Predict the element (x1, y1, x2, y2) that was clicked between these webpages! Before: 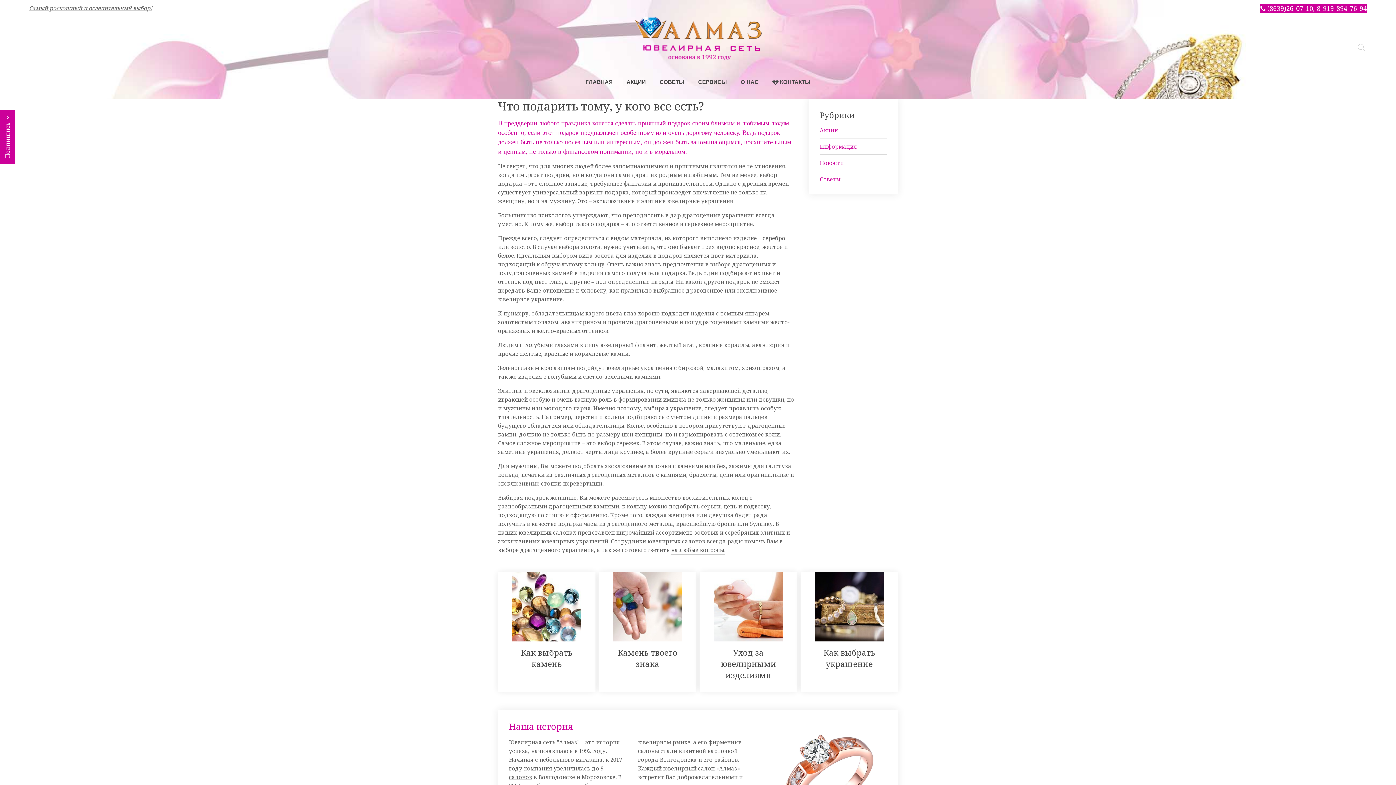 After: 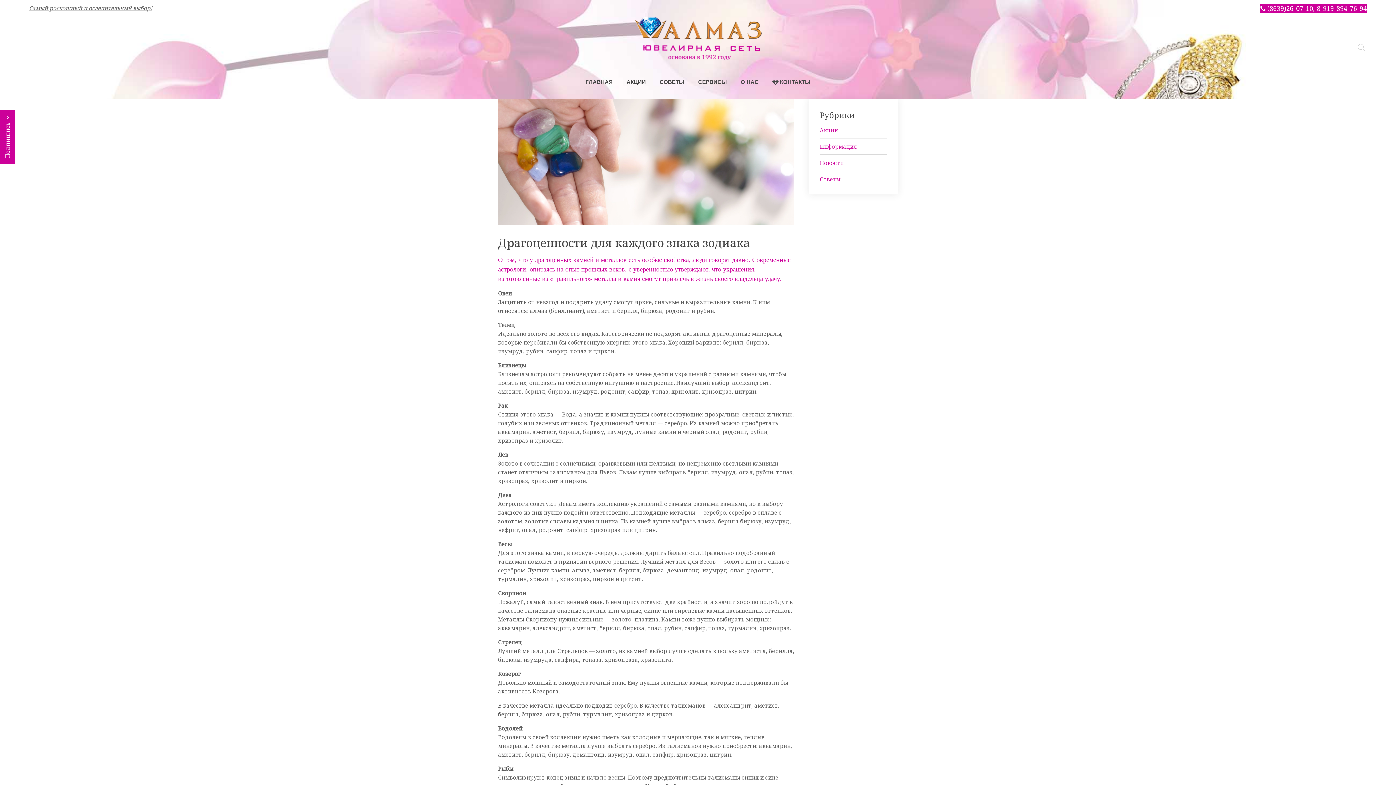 Action: bbox: (599, 572, 696, 692)